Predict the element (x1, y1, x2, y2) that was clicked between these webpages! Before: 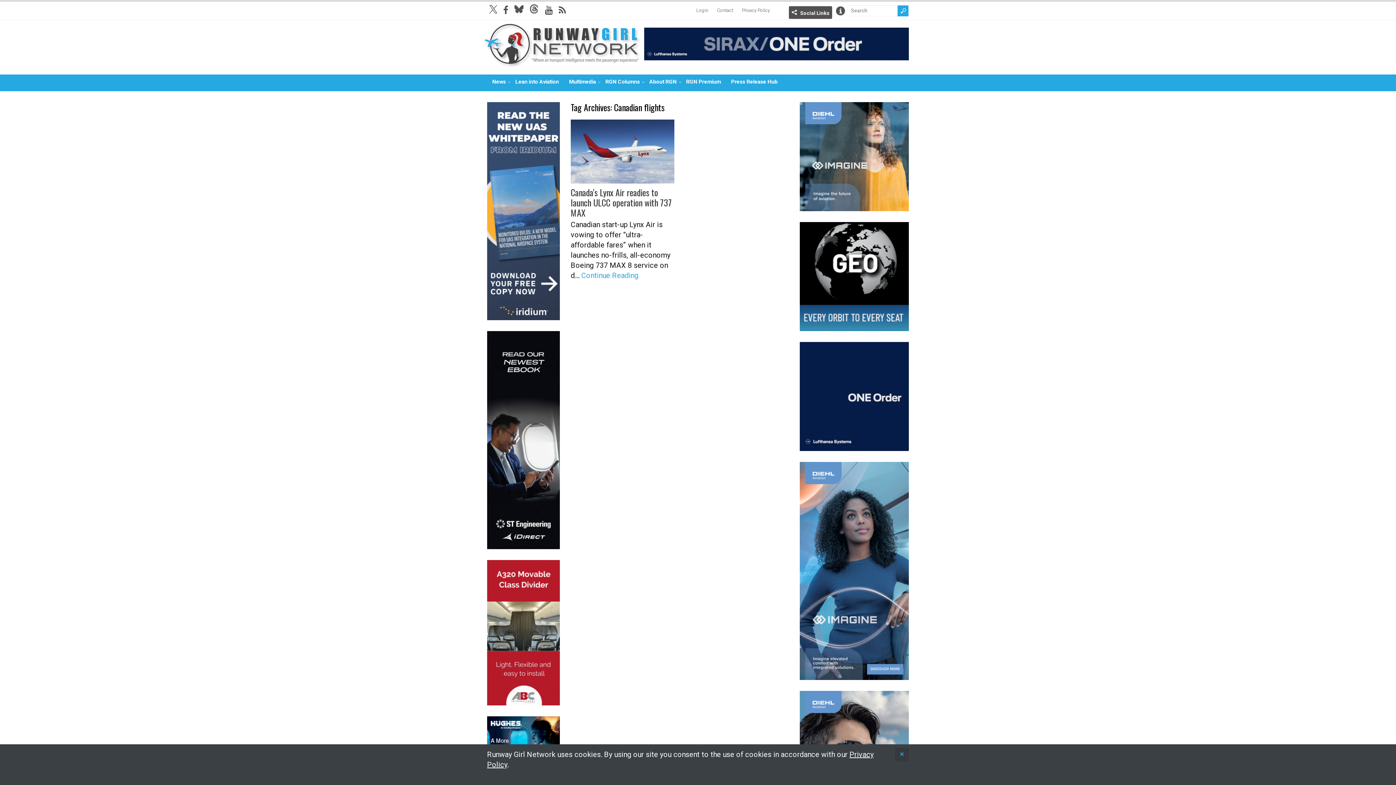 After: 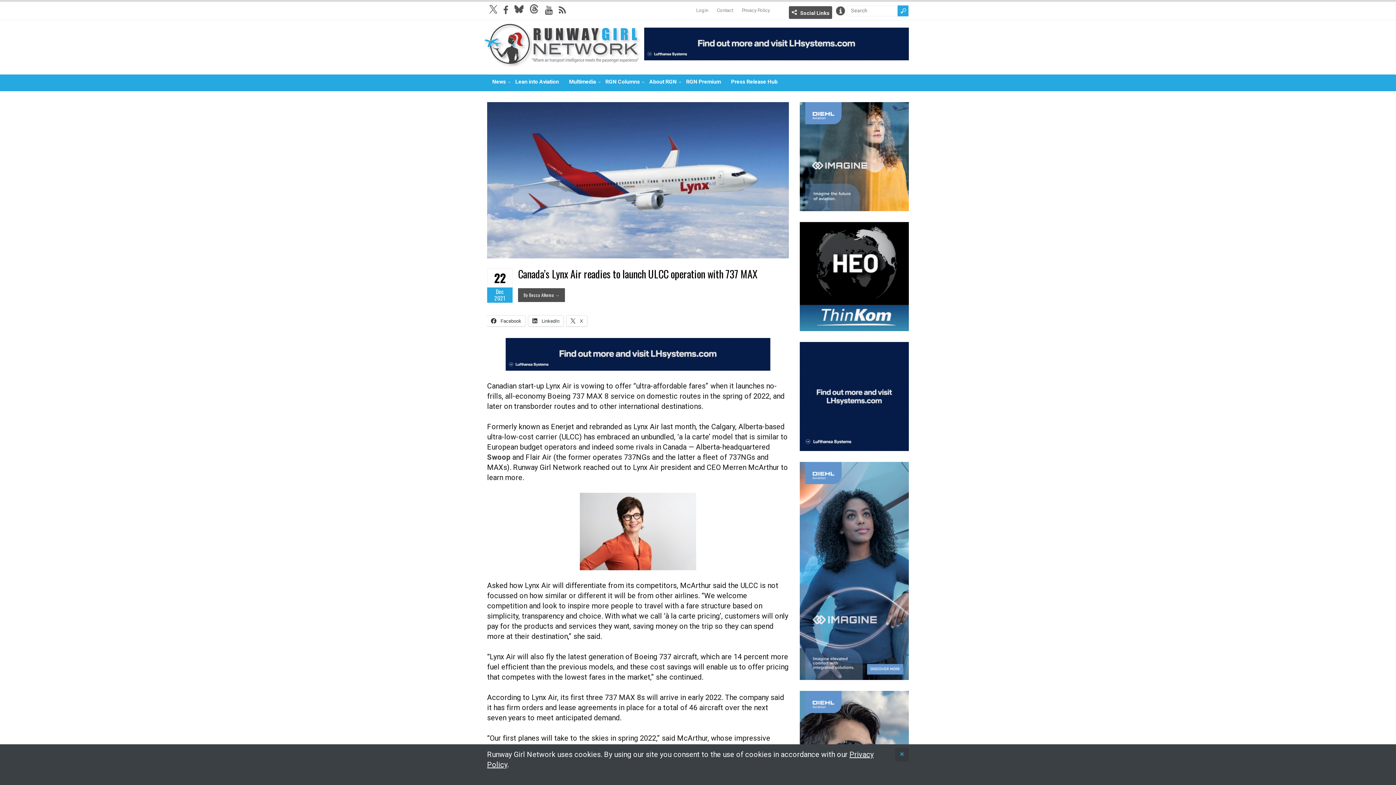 Action: bbox: (570, 119, 674, 183)